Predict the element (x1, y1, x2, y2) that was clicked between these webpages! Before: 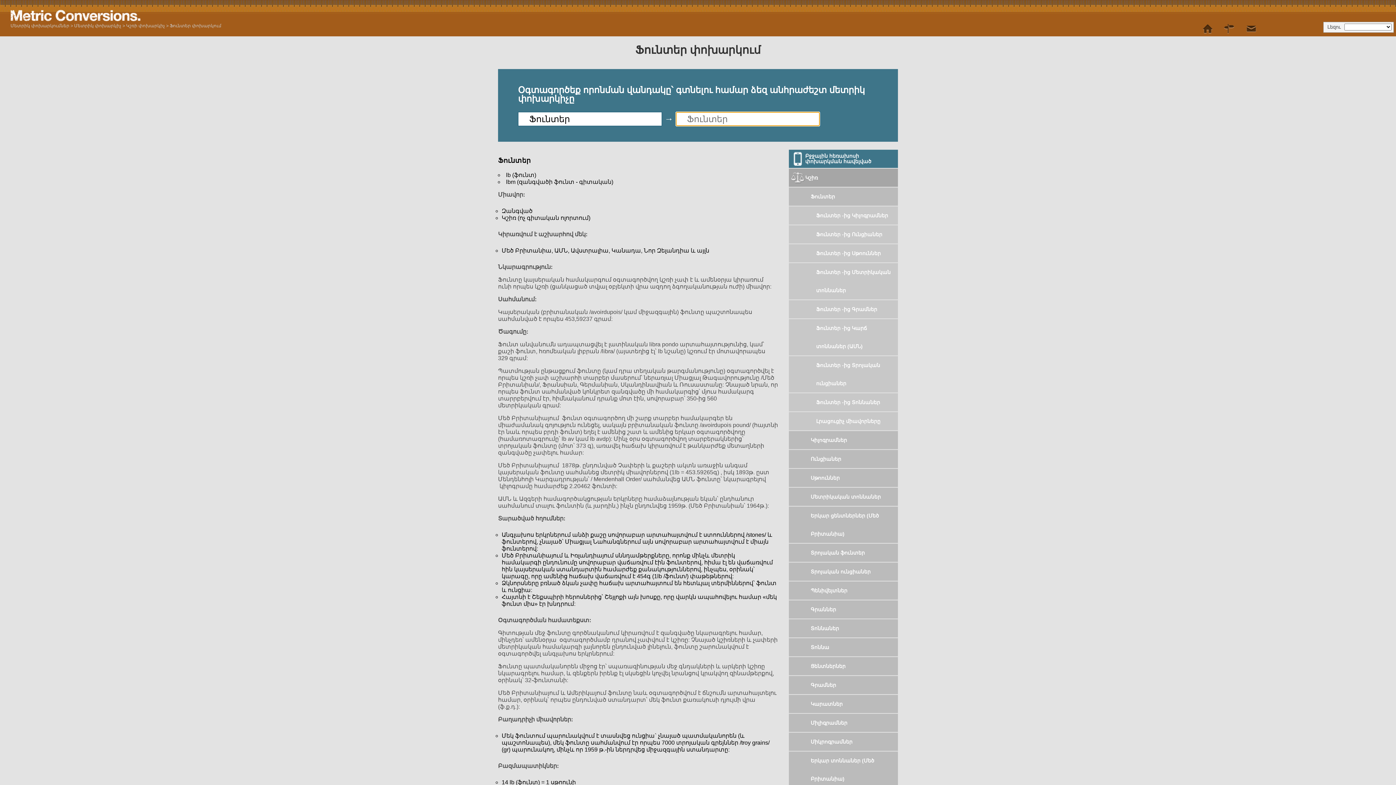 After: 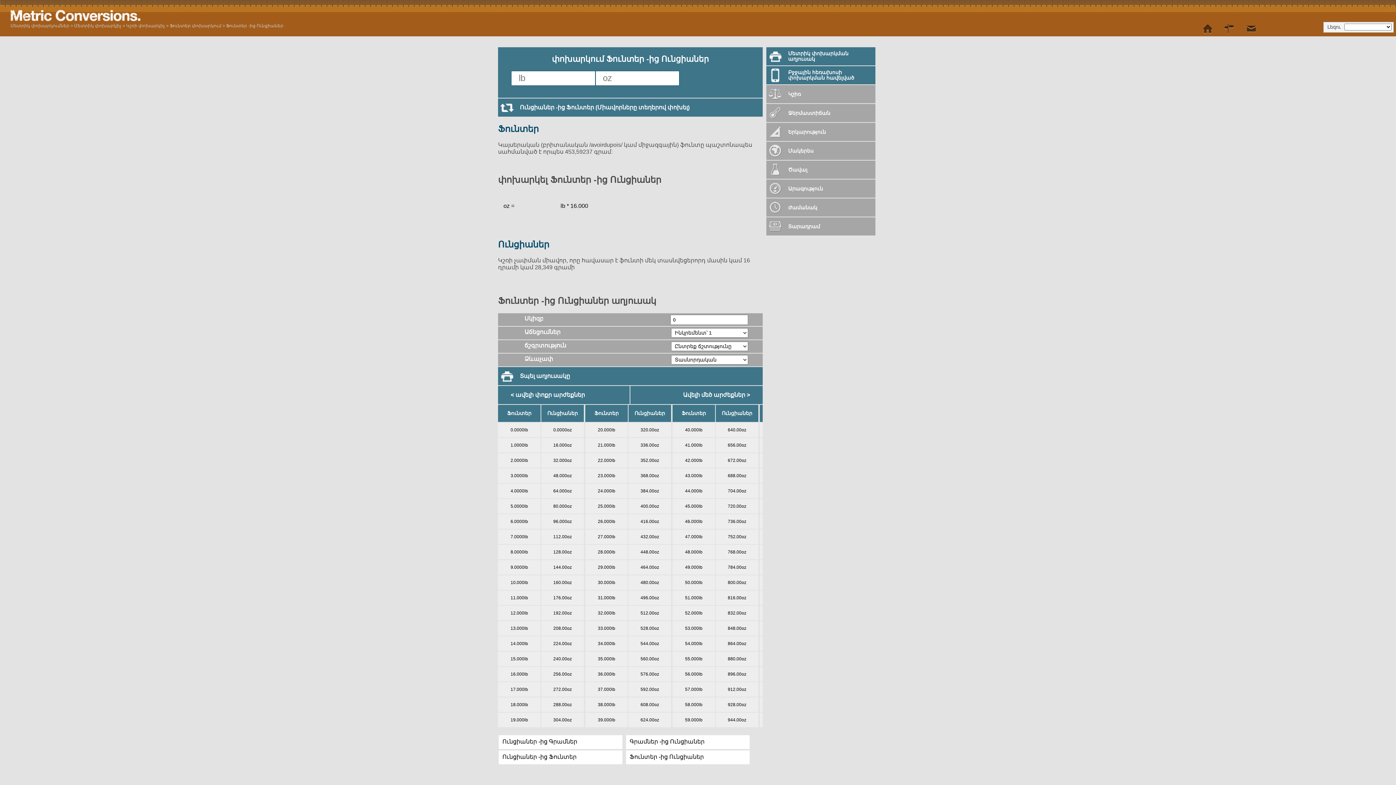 Action: label: Ֆունտեր -ից Ունցիաներ bbox: (789, 225, 898, 243)